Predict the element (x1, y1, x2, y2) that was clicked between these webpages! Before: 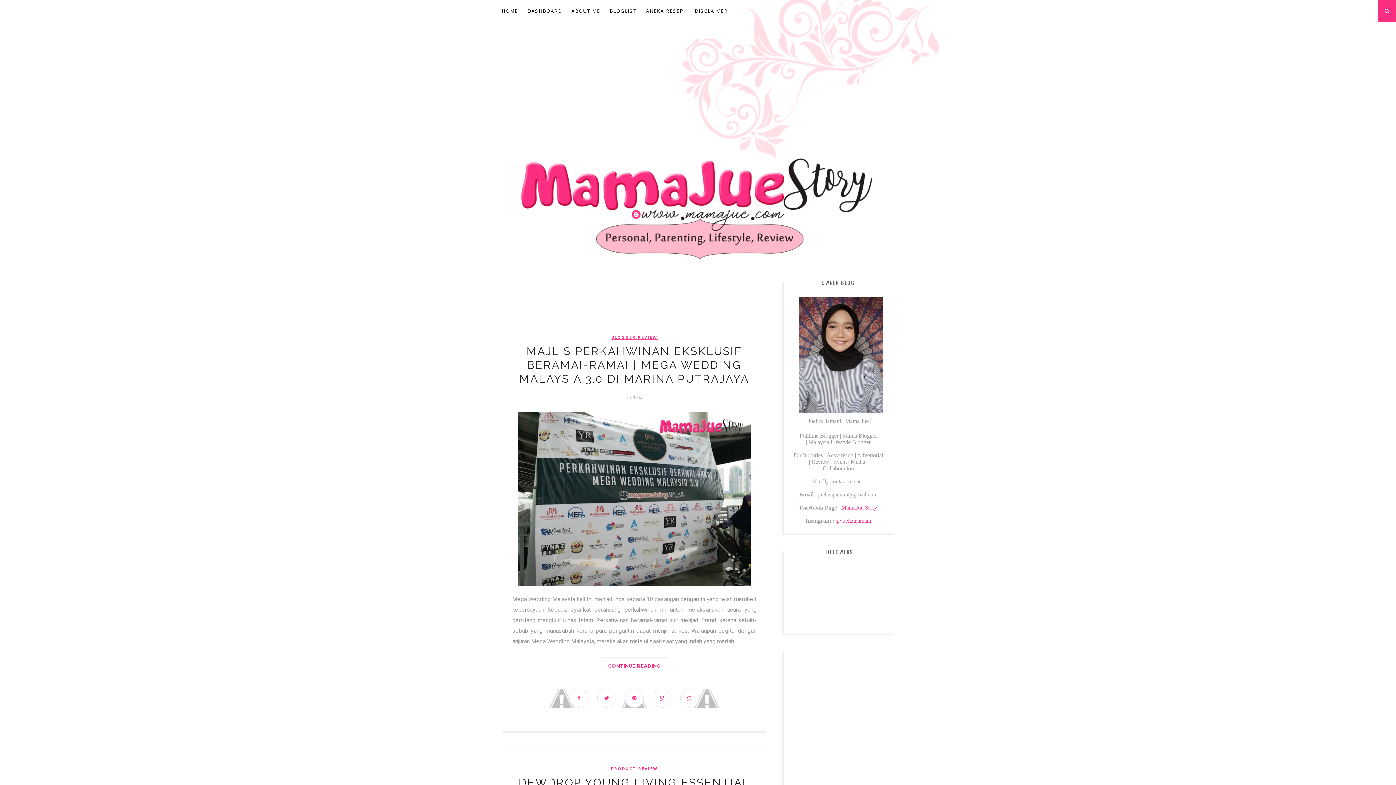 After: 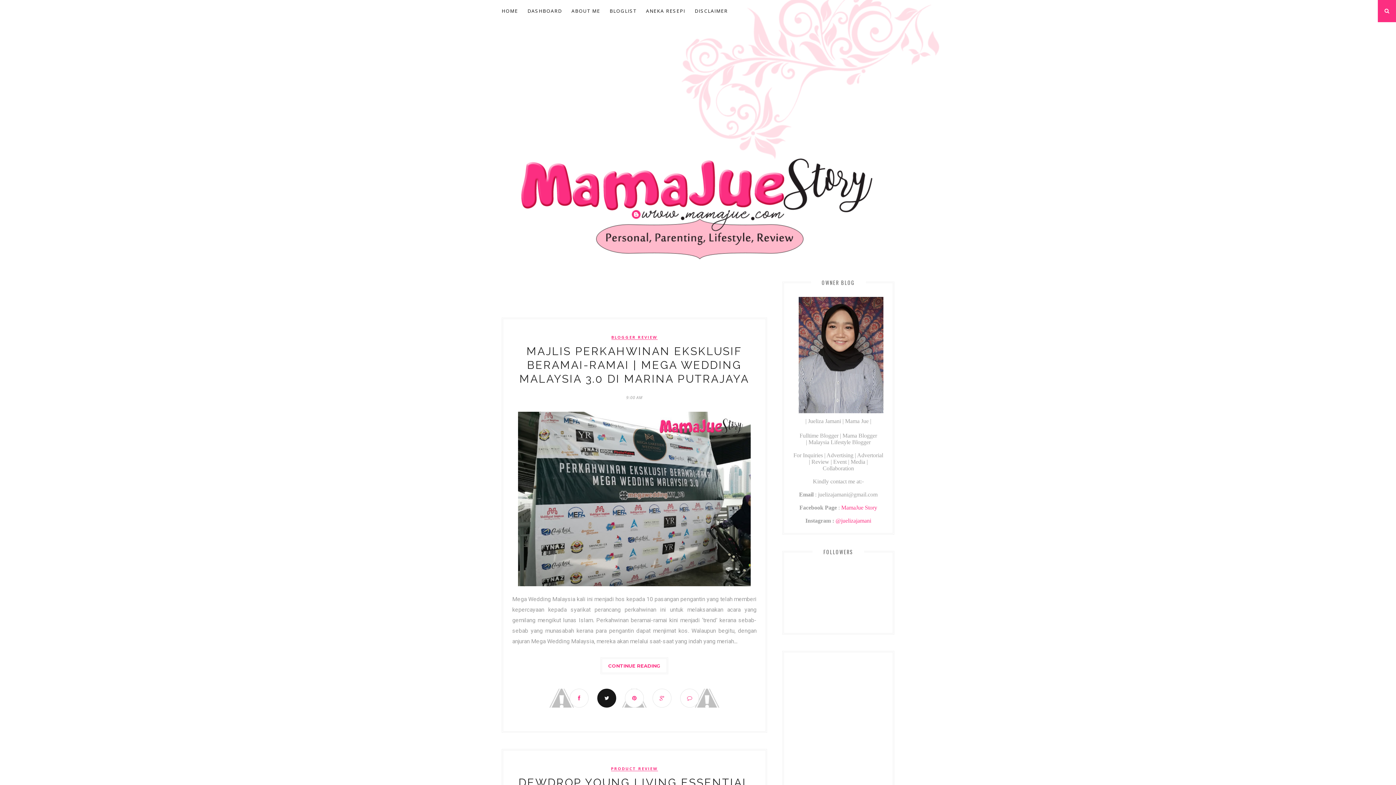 Action: bbox: (593, 689, 620, 708)